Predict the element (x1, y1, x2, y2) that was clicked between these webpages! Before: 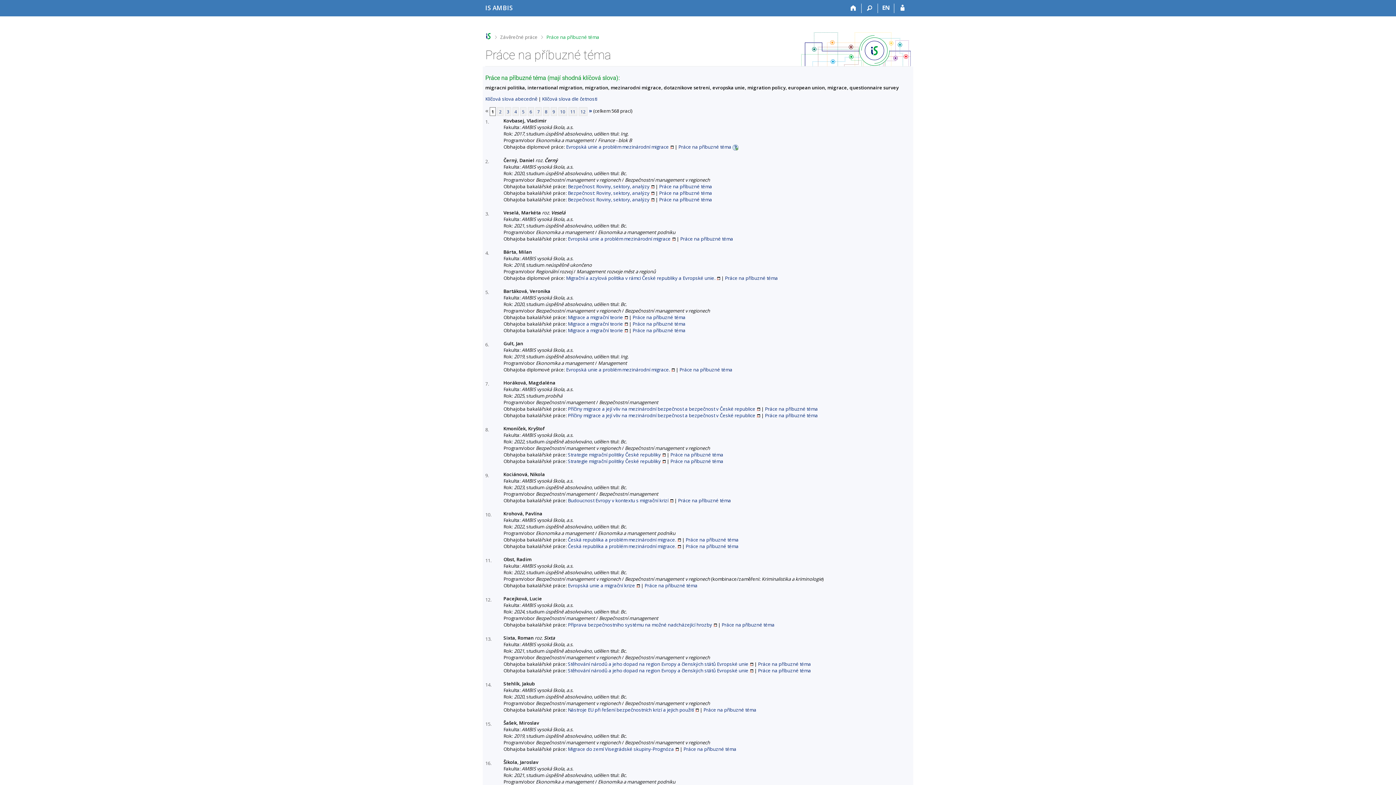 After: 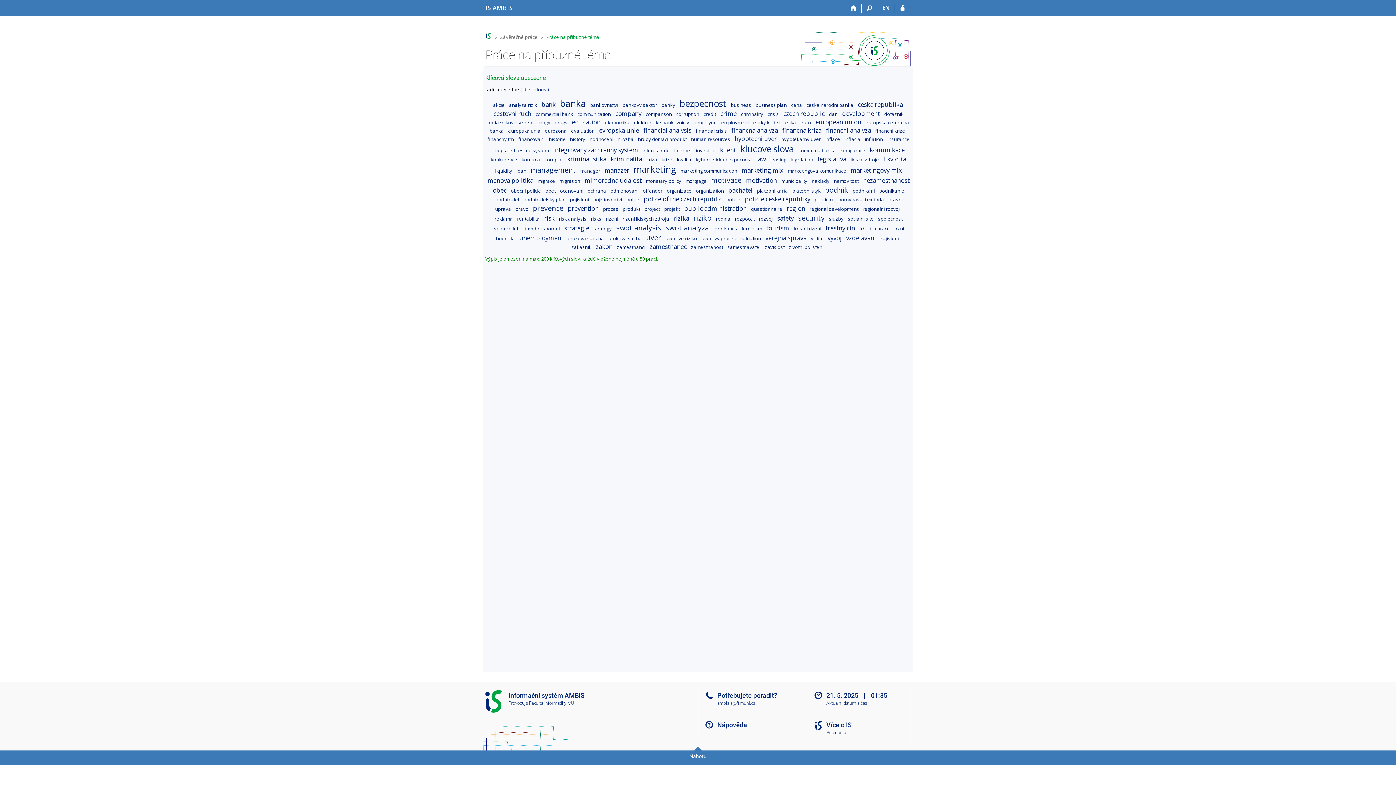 Action: bbox: (485, 95, 537, 102) label: Klíčová slova abecedně